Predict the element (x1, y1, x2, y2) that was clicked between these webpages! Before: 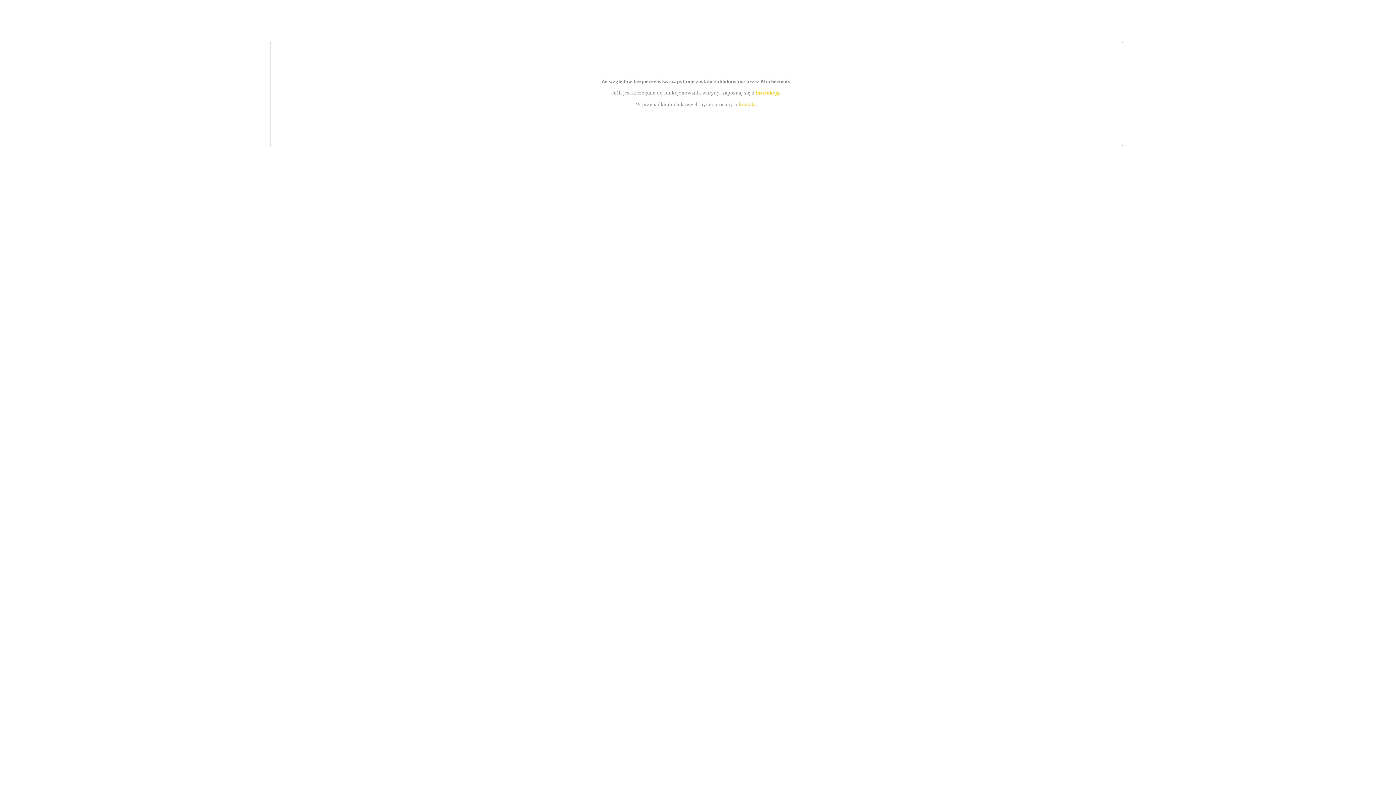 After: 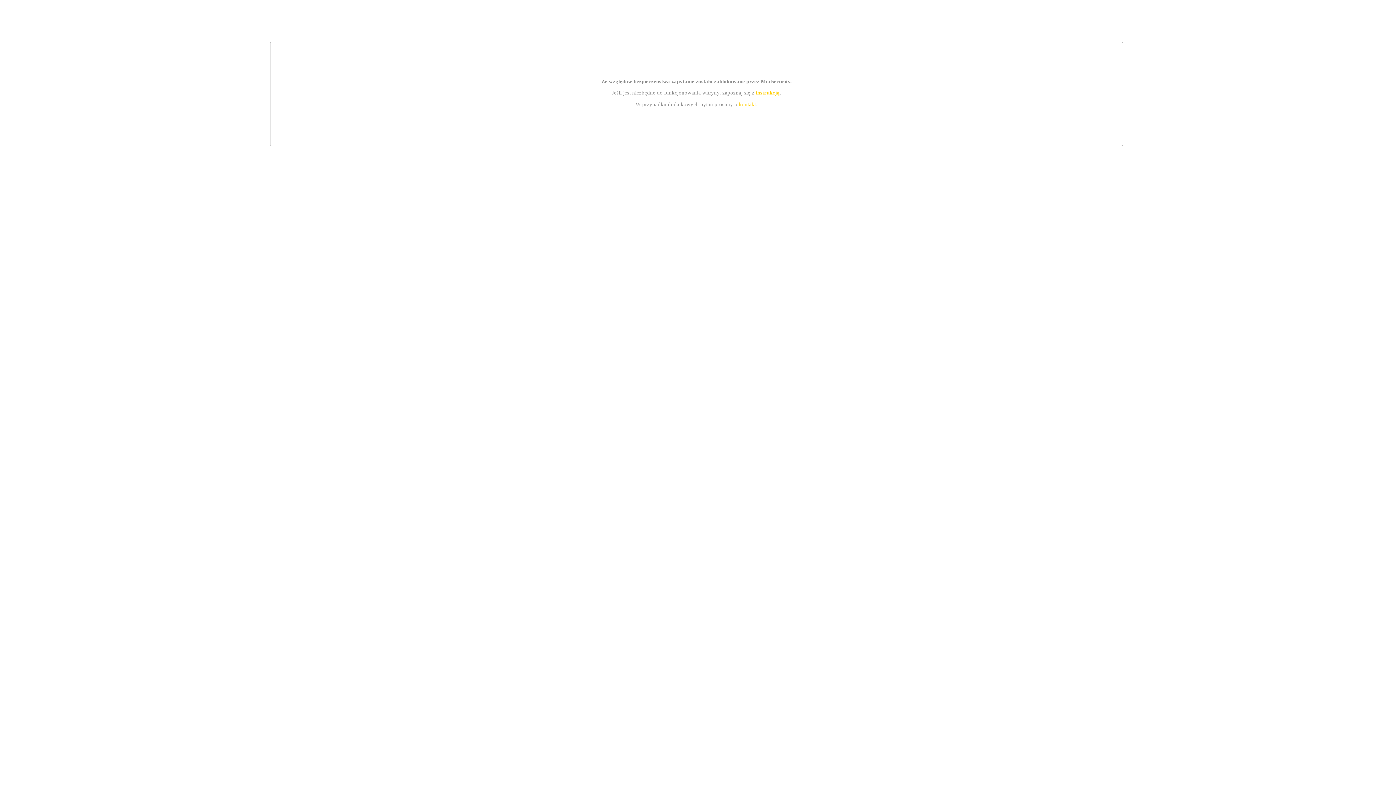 Action: bbox: (755, 89, 779, 95) label: instrukcją